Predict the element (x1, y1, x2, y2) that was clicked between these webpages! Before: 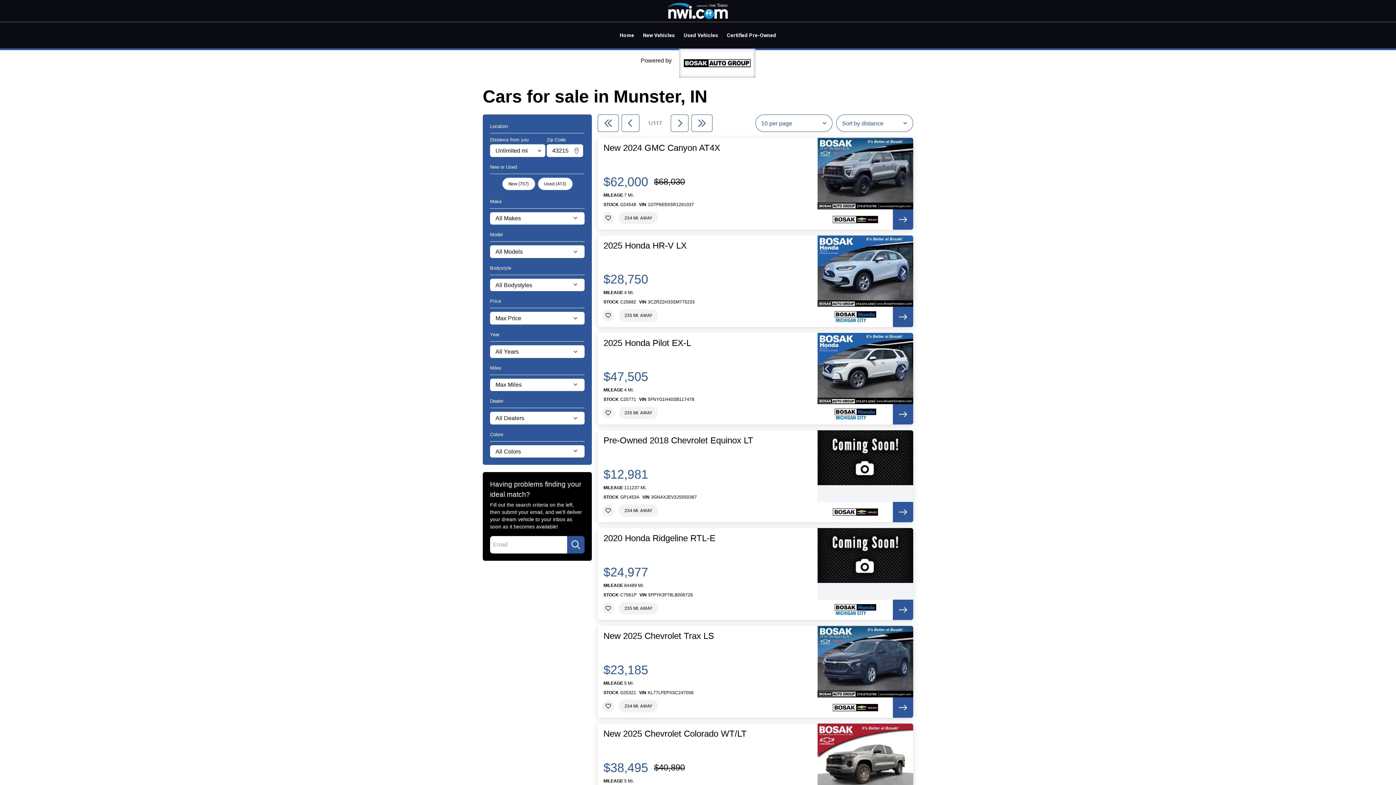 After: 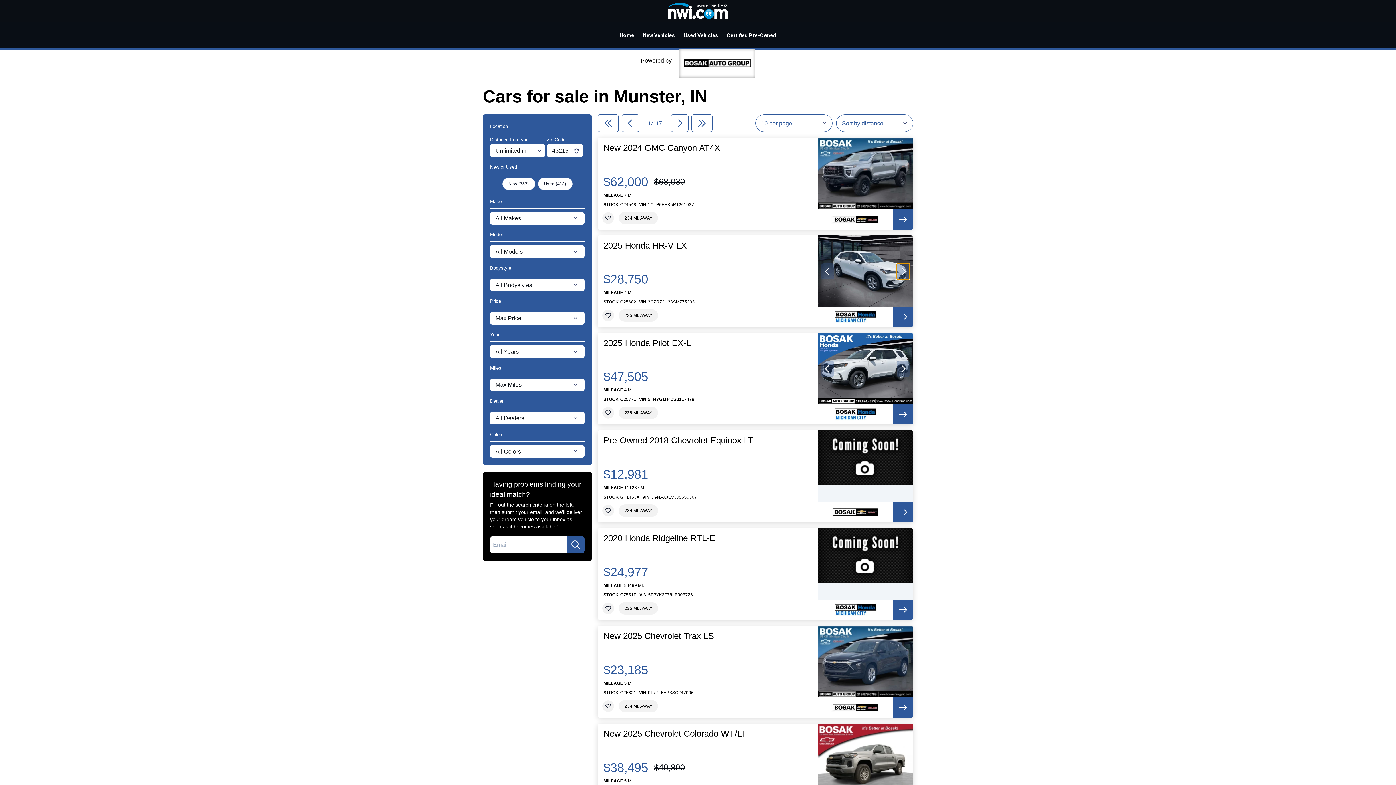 Action: label: next slide bbox: (897, 263, 909, 279)